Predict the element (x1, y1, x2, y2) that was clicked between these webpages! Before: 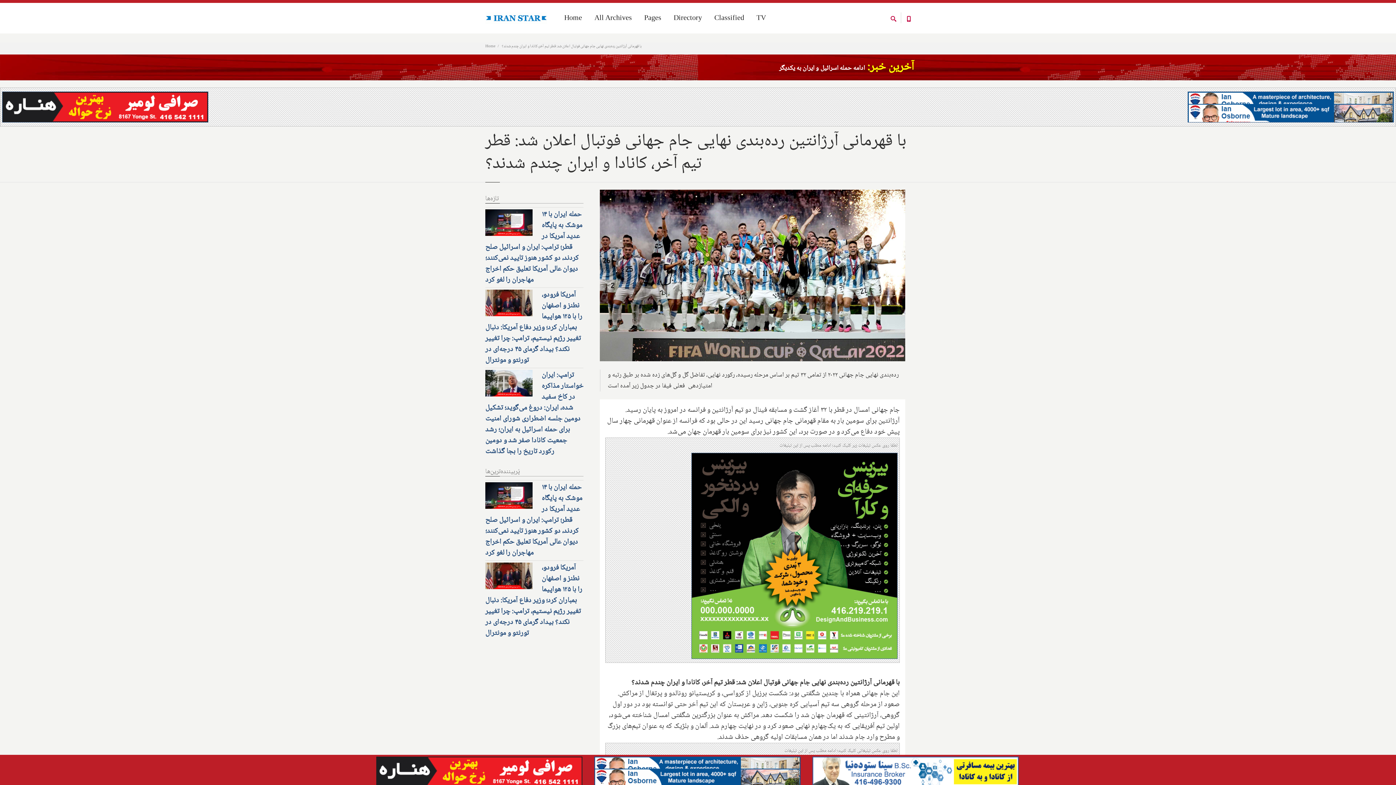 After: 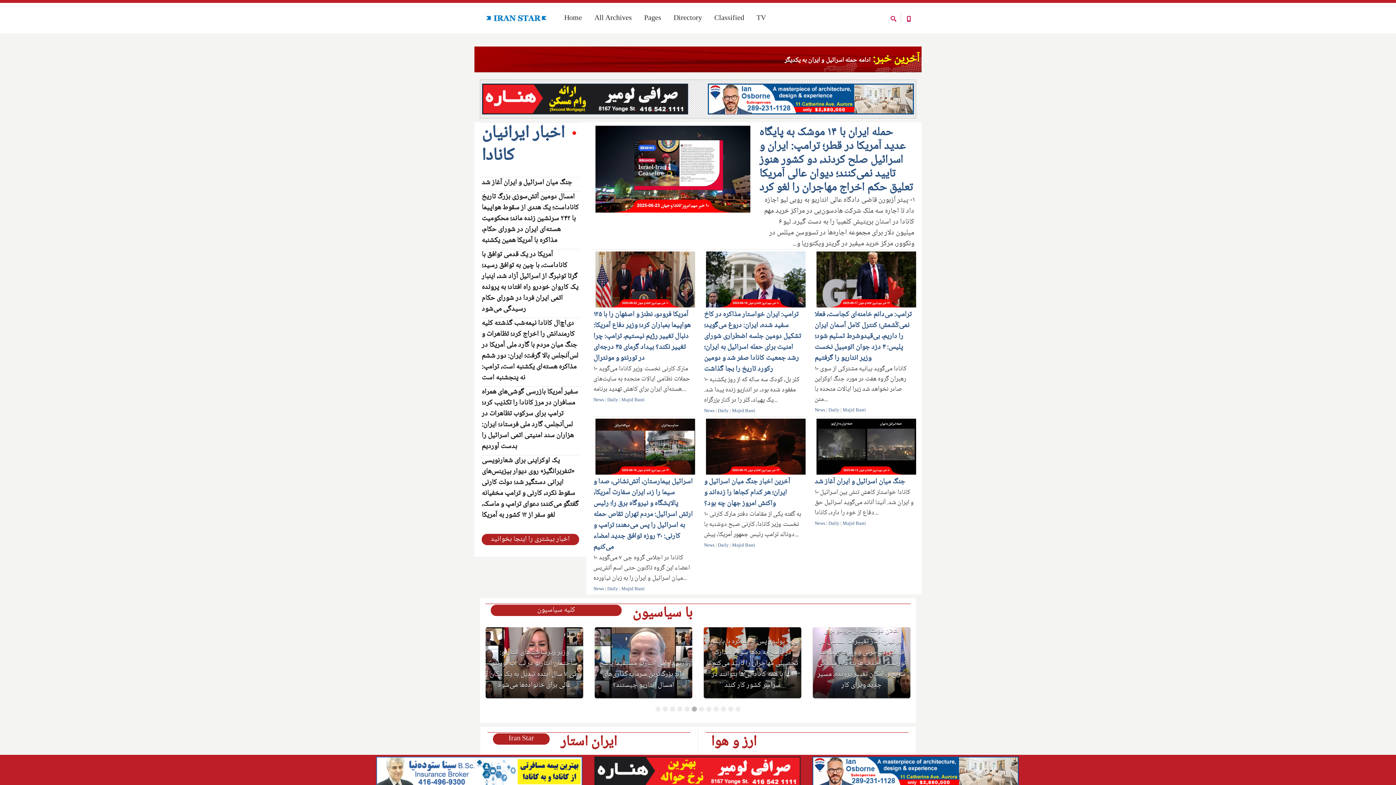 Action: bbox: (485, 12, 547, 26)